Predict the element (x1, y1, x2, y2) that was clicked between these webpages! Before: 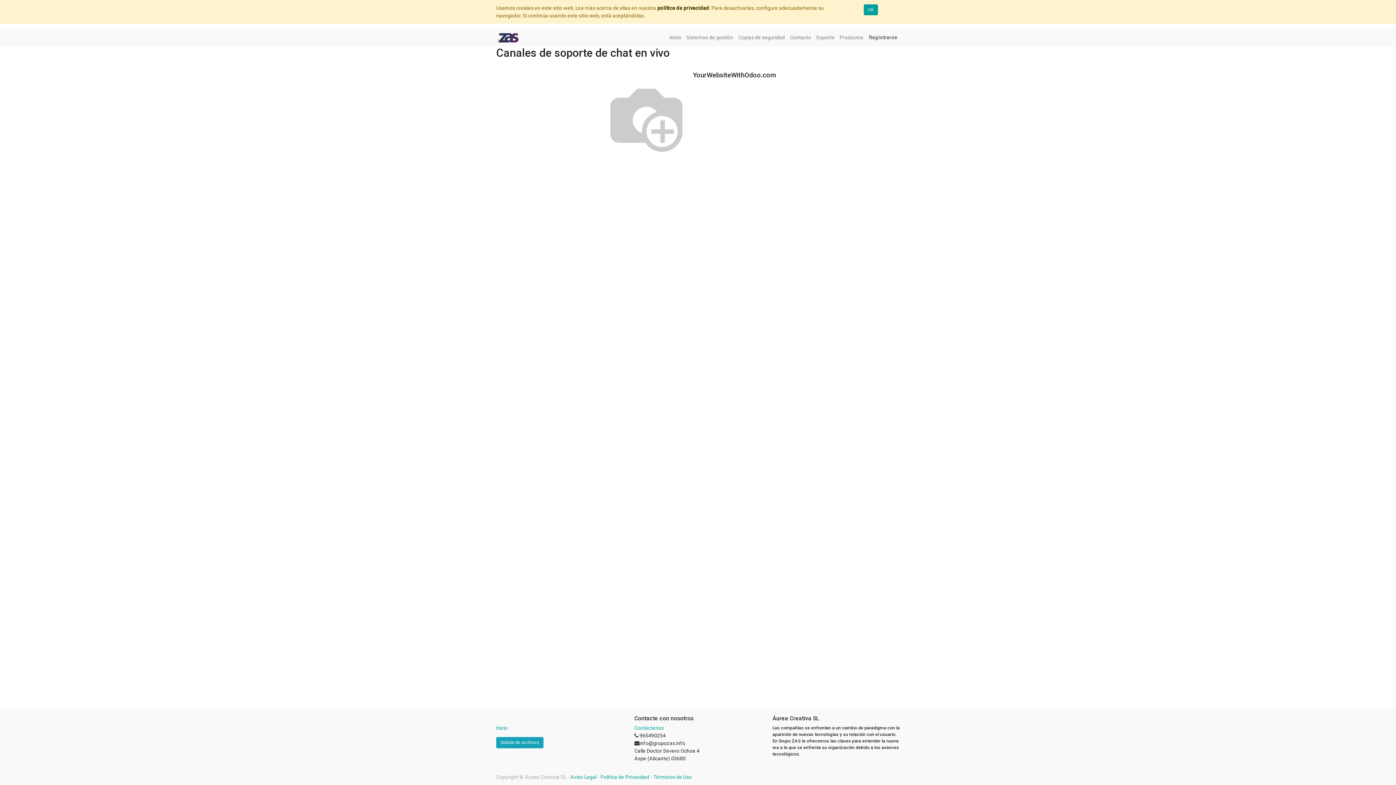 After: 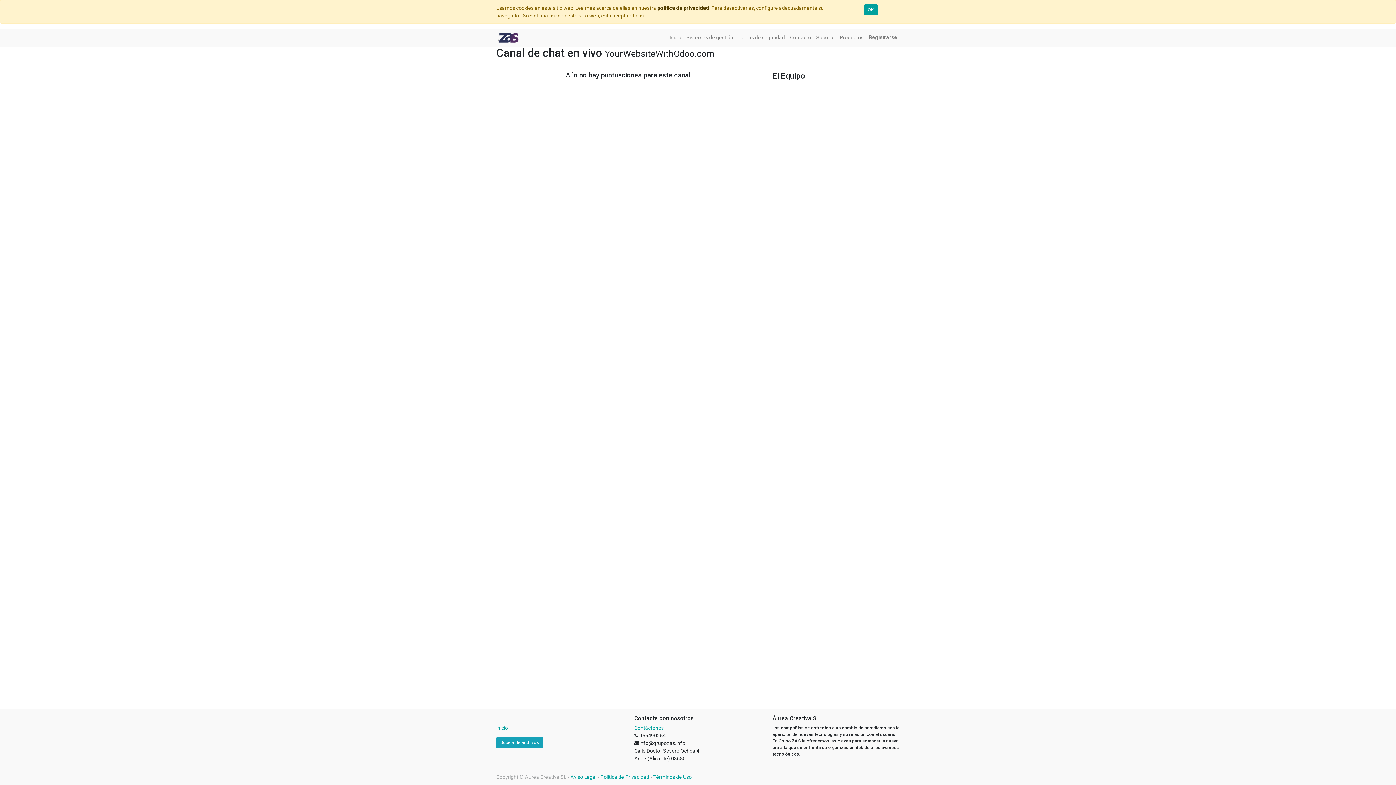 Action: bbox: (600, 71, 693, 164)